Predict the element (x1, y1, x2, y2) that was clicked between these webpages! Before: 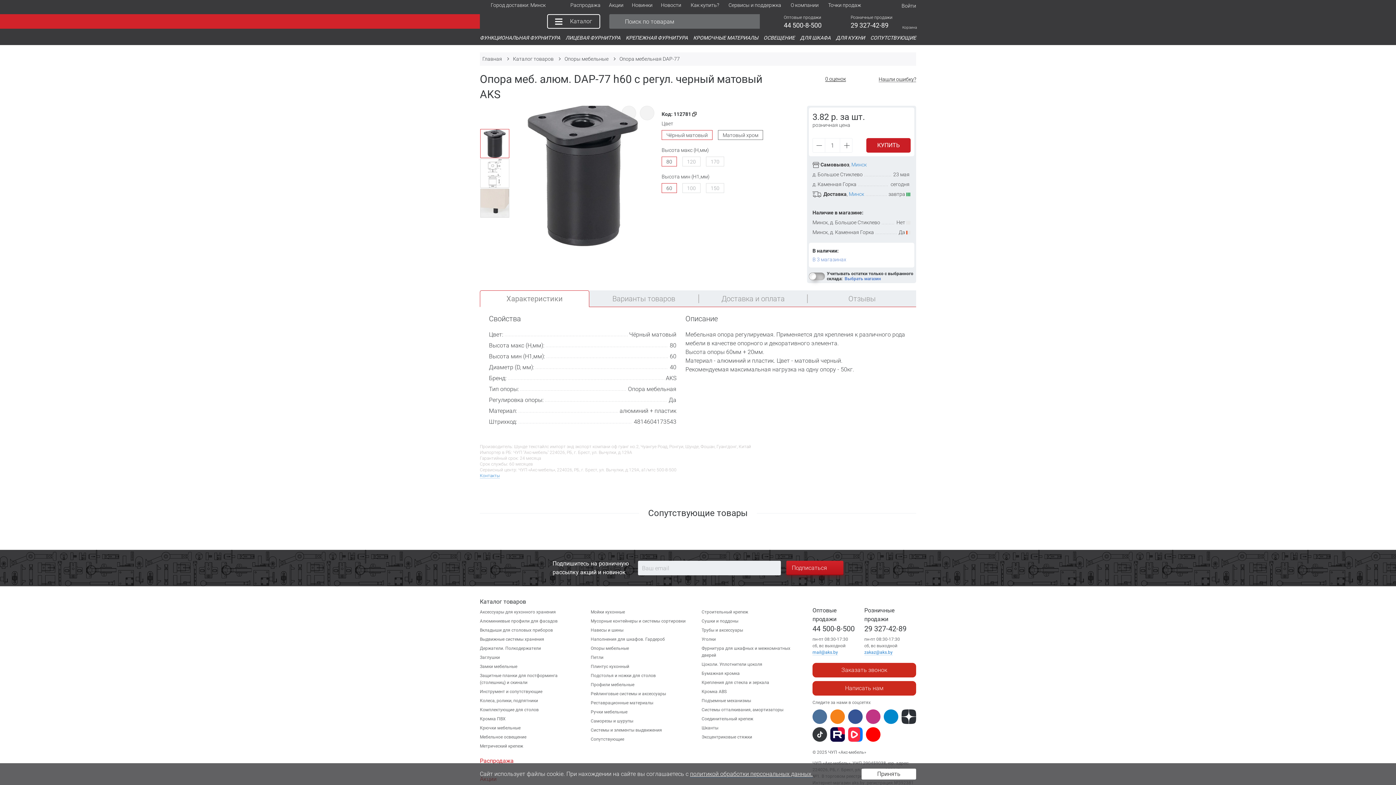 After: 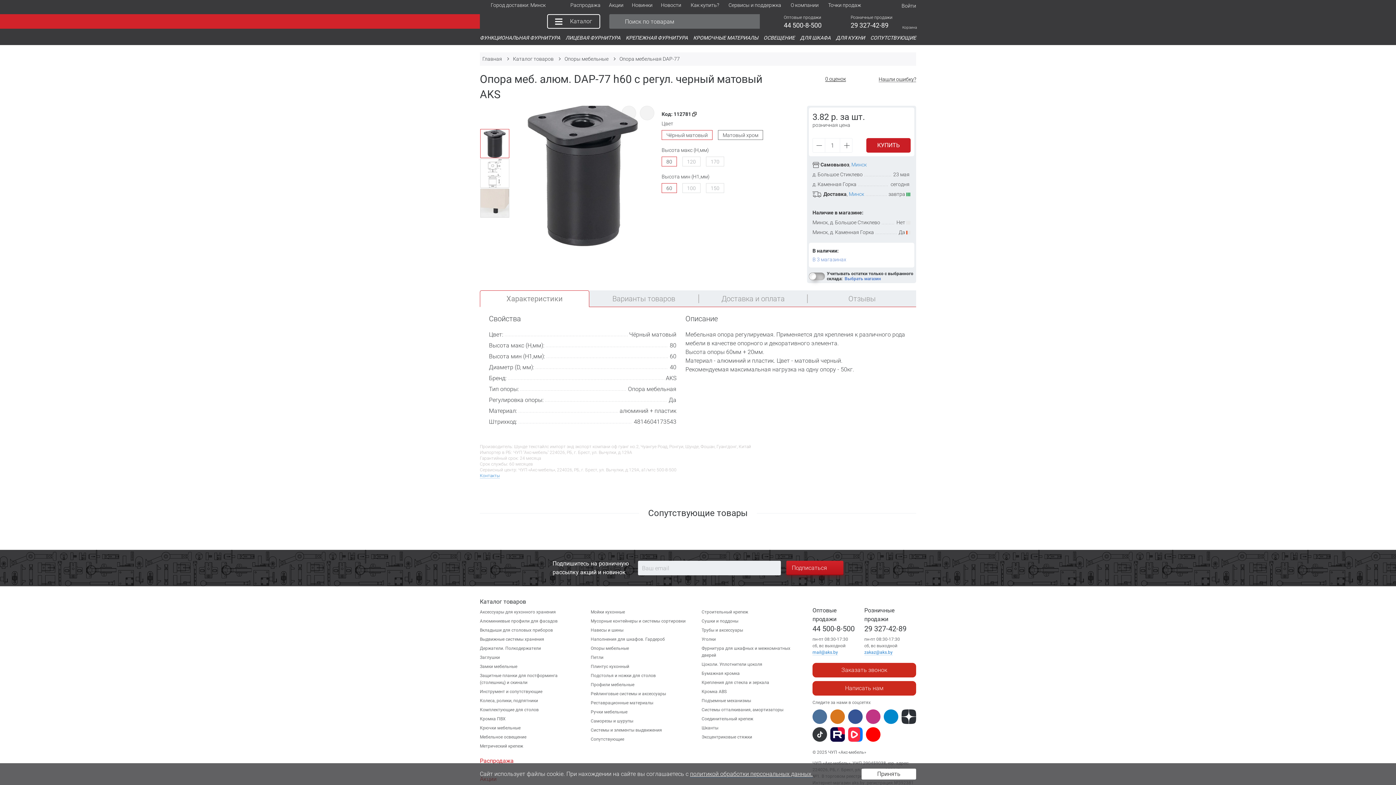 Action: bbox: (830, 709, 845, 724)